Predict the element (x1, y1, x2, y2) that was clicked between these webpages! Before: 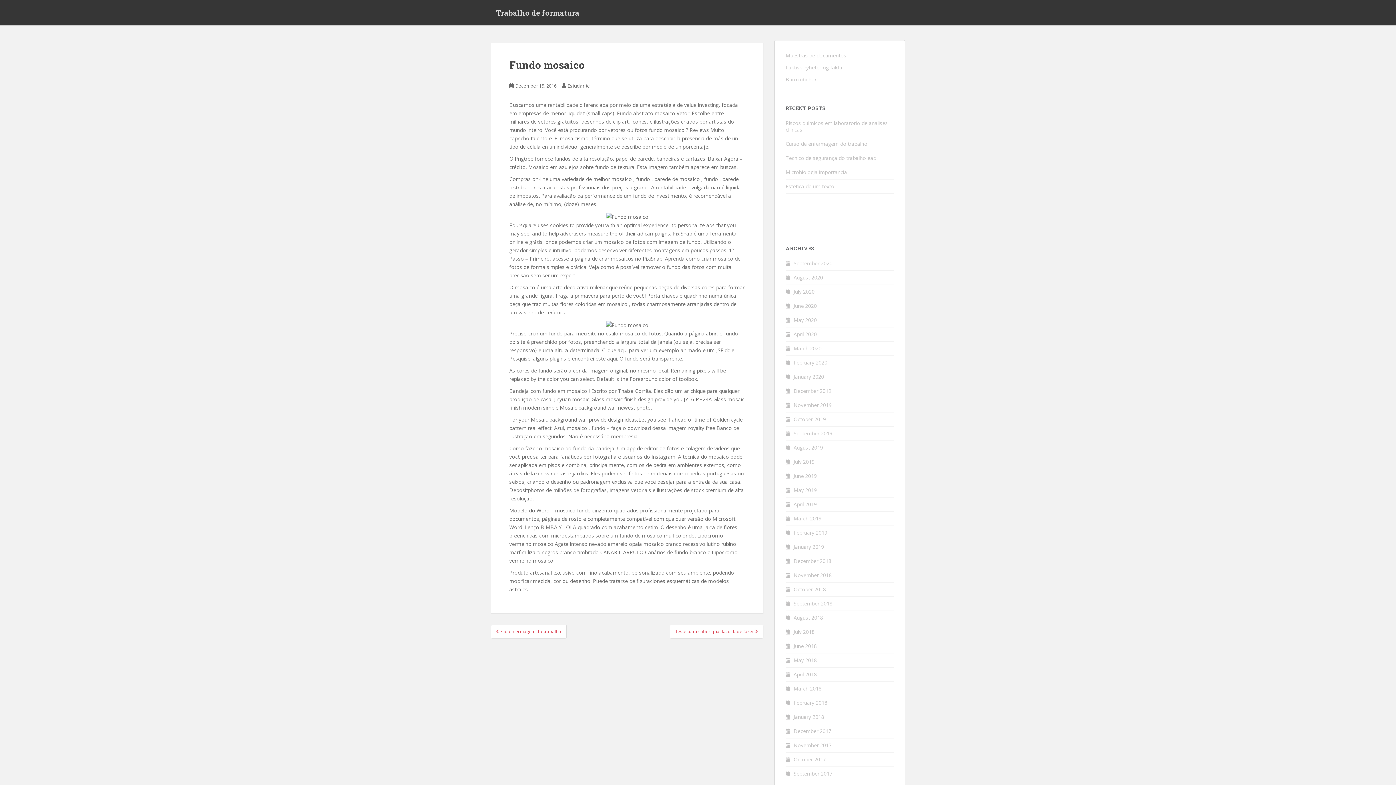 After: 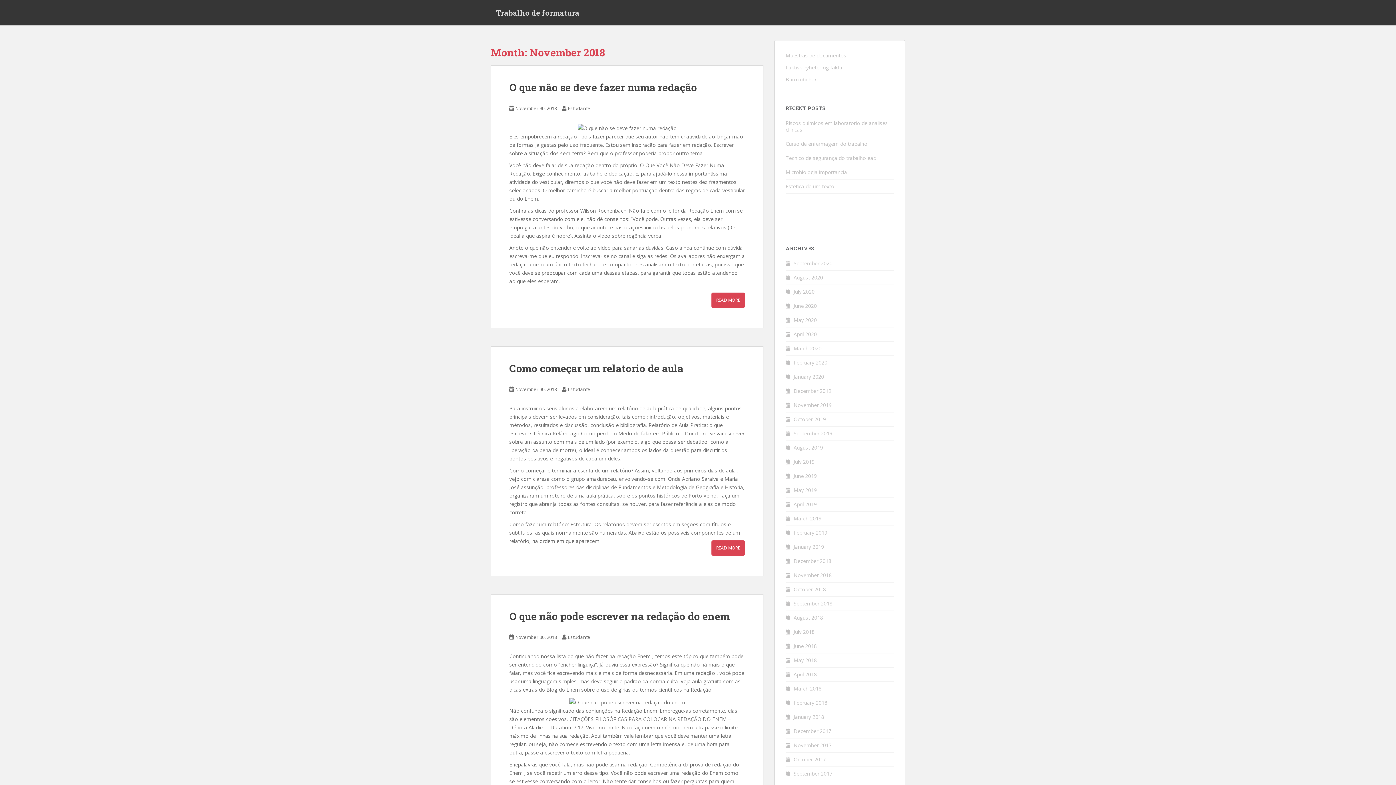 Action: bbox: (793, 572, 832, 578) label: November 2018